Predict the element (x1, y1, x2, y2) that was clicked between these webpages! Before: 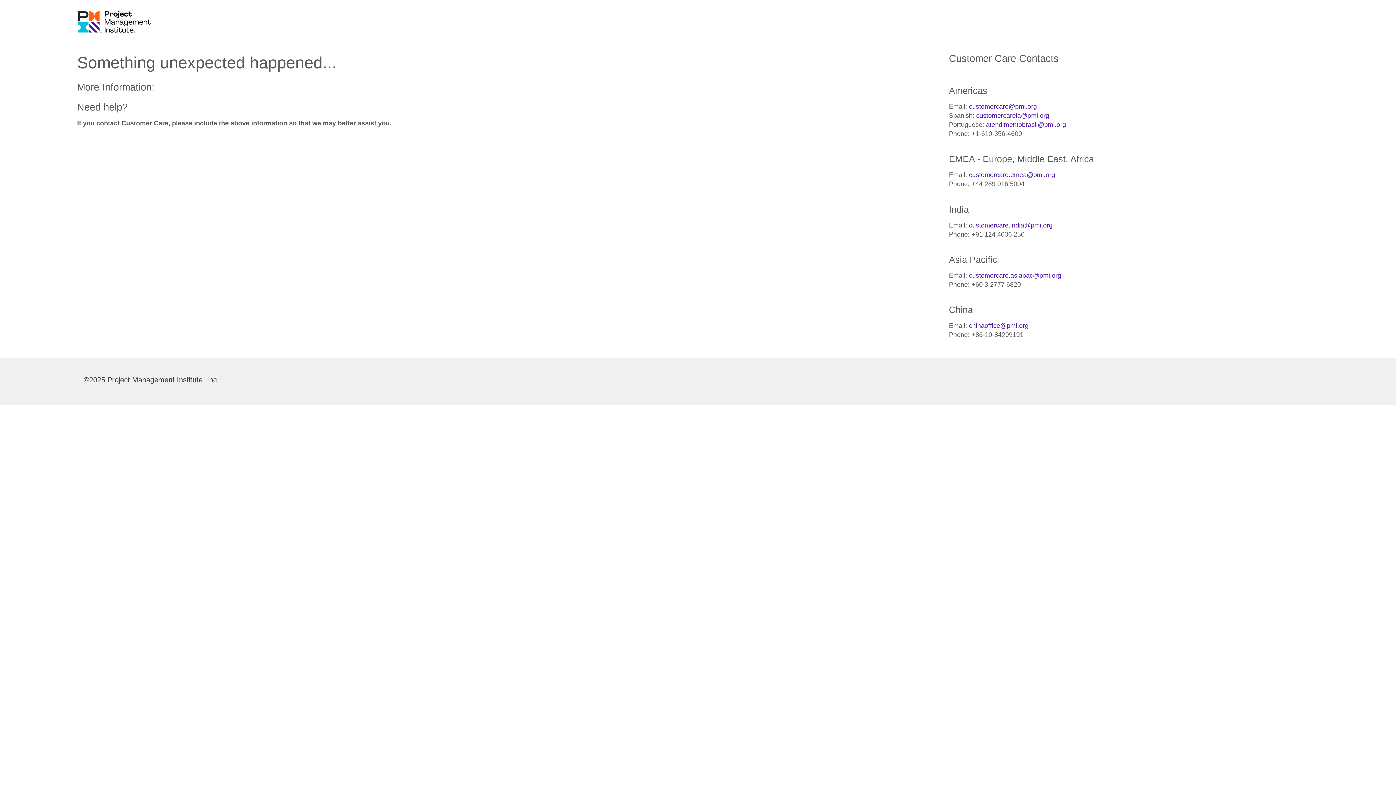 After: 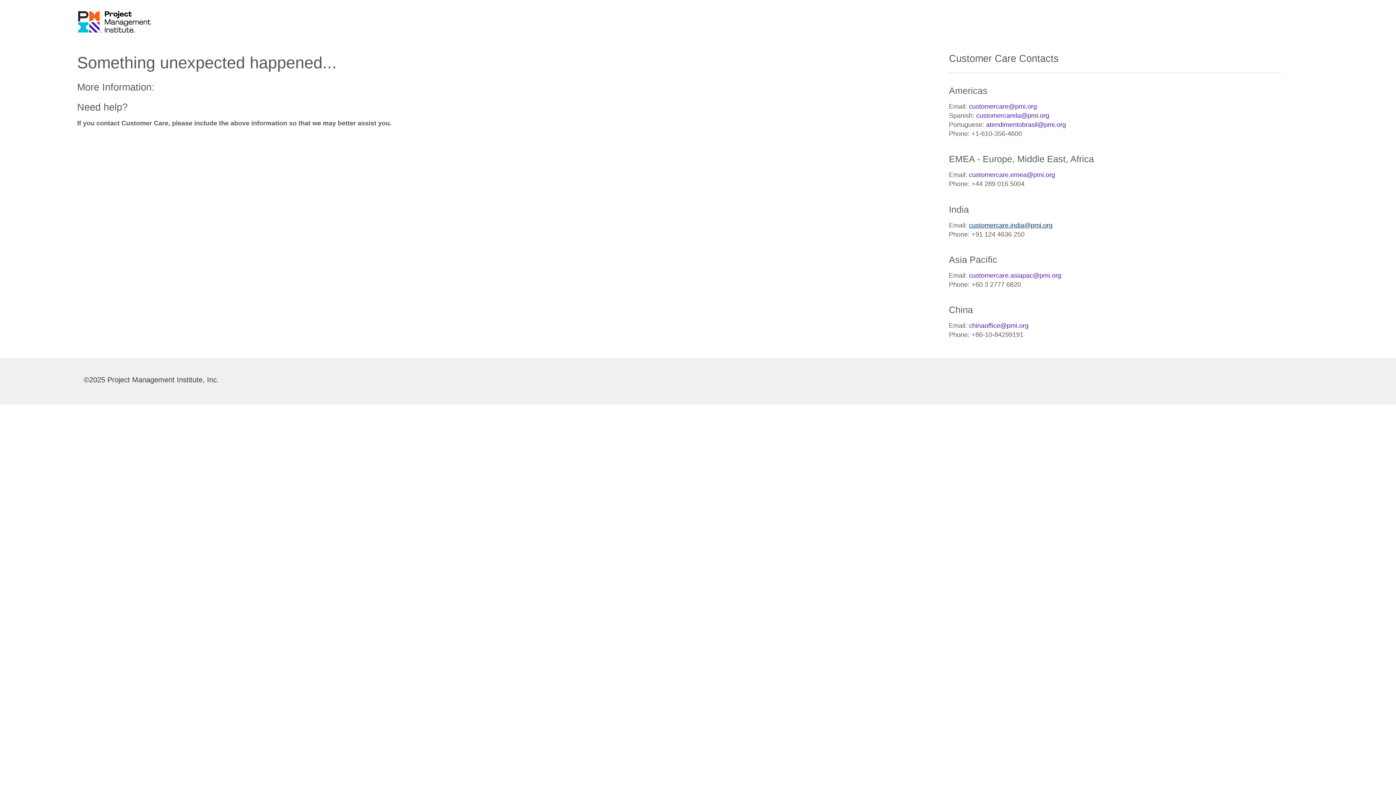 Action: bbox: (969, 221, 1052, 228) label: customercare.india@pmi.org